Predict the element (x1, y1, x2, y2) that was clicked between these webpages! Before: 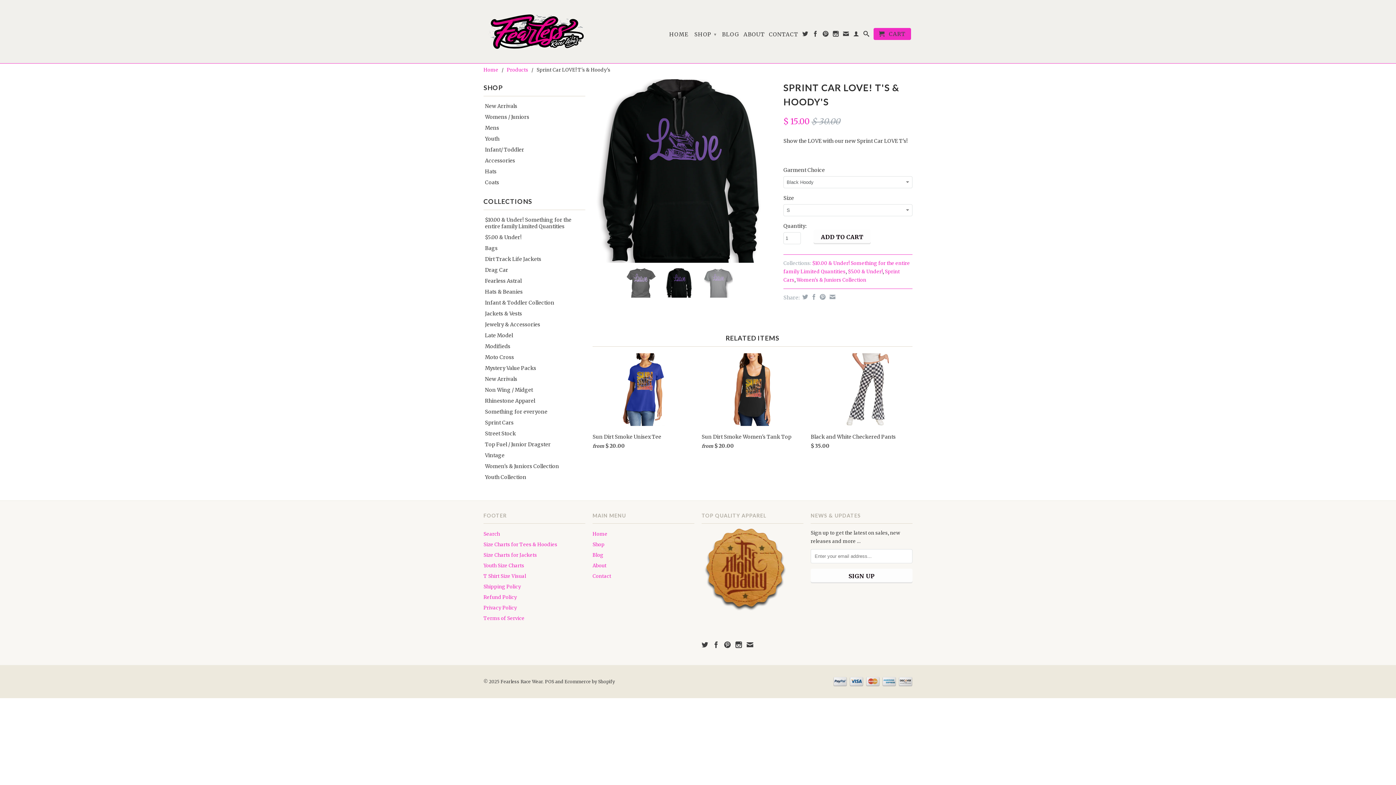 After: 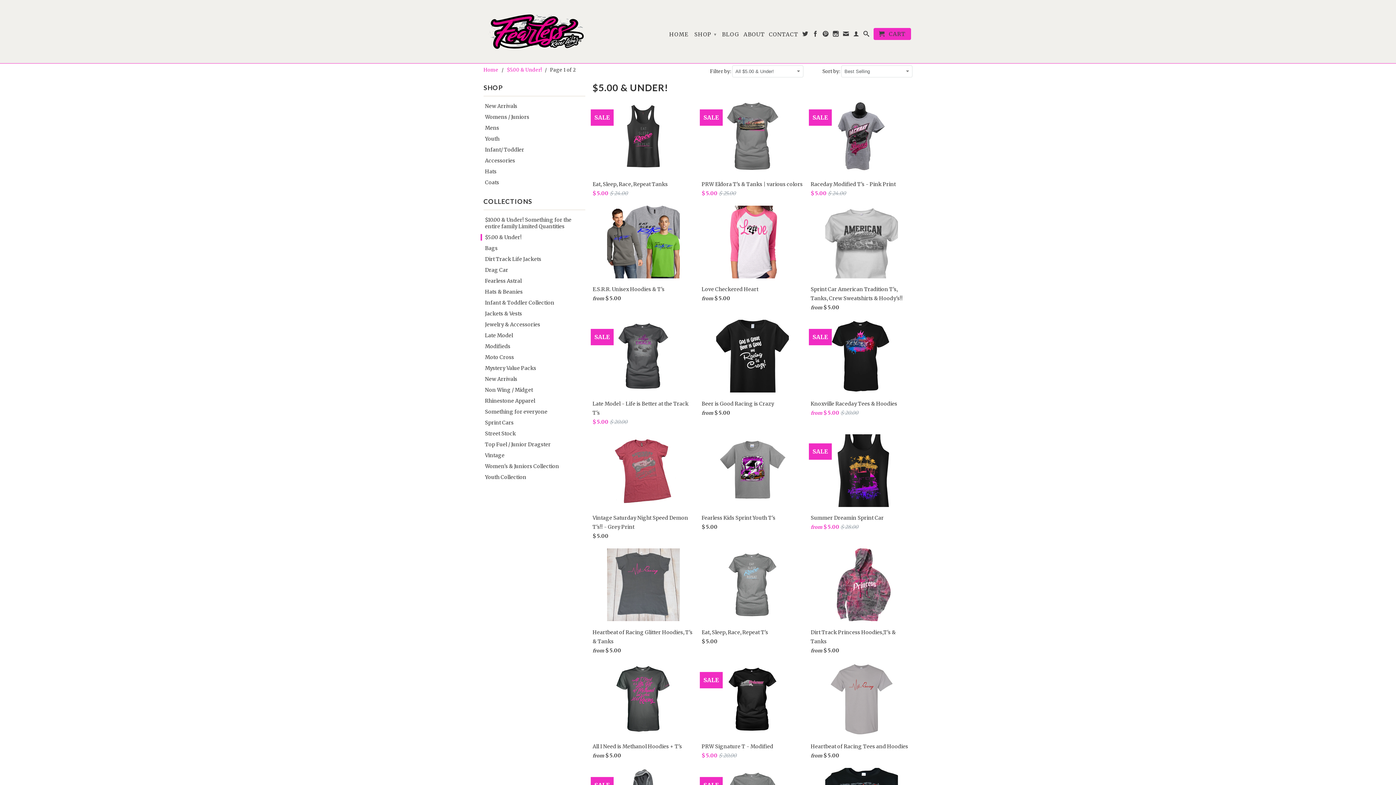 Action: label: $5.00 & Under! bbox: (848, 268, 882, 274)